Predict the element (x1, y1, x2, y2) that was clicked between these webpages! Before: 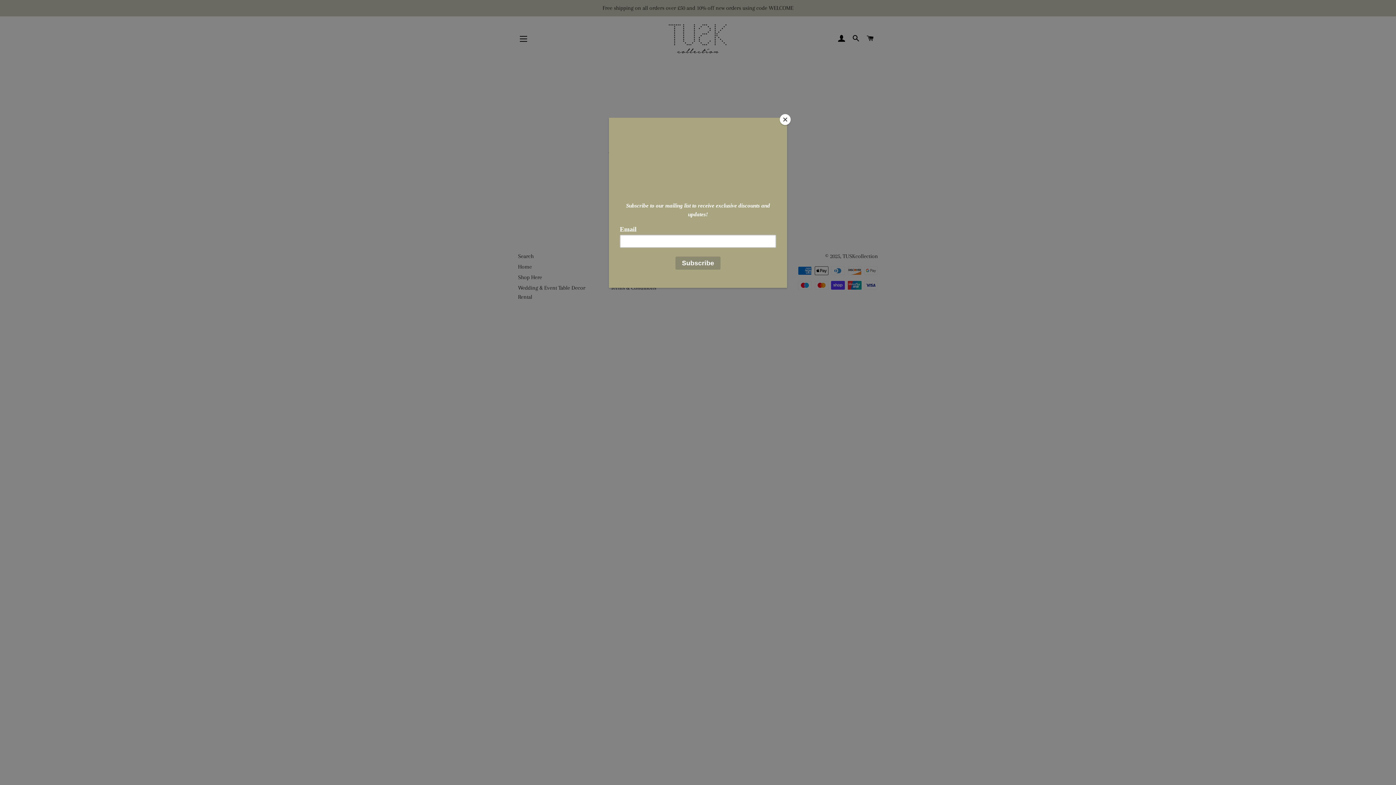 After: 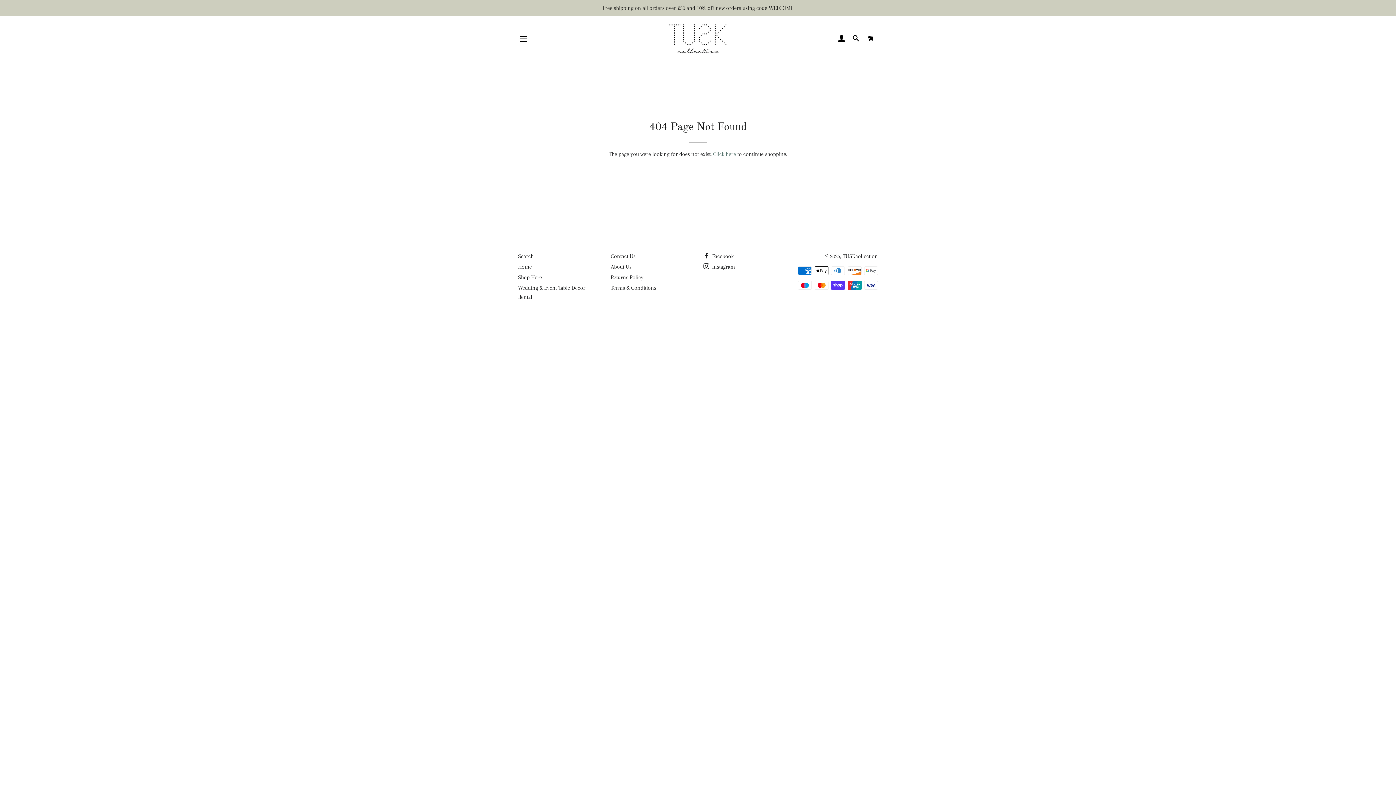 Action: label: Close bbox: (780, 114, 790, 125)